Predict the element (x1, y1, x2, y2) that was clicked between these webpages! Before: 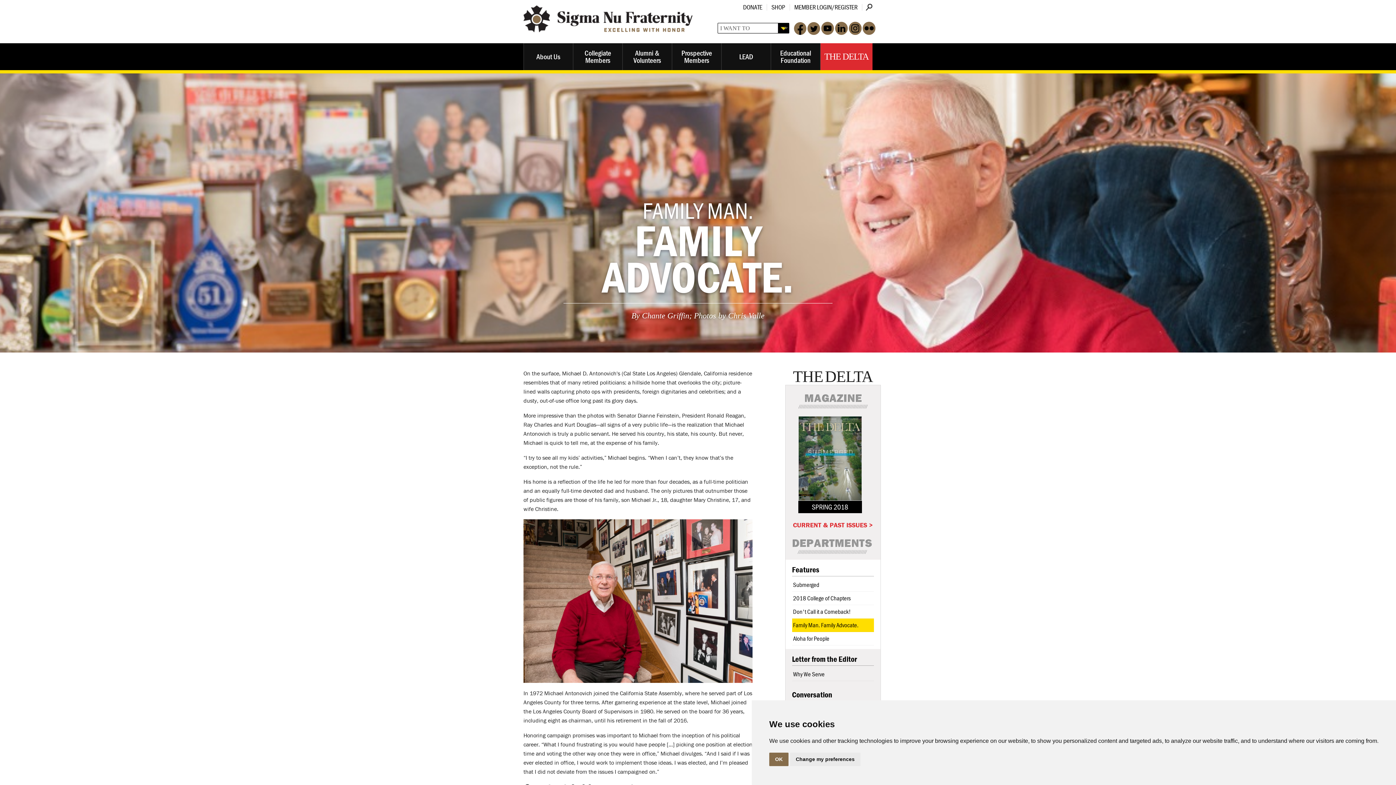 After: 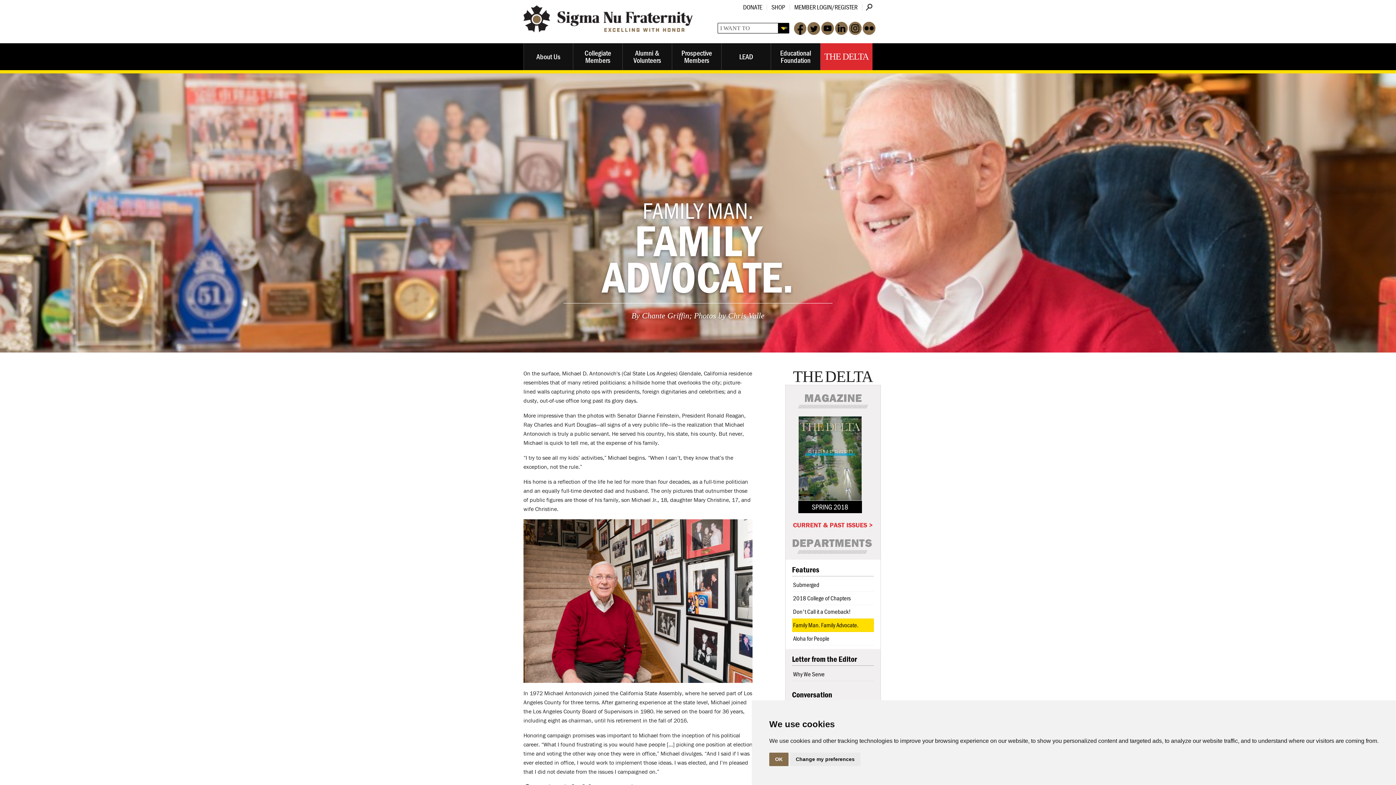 Action: label: Letter from the Editor bbox: (792, 653, 874, 666)